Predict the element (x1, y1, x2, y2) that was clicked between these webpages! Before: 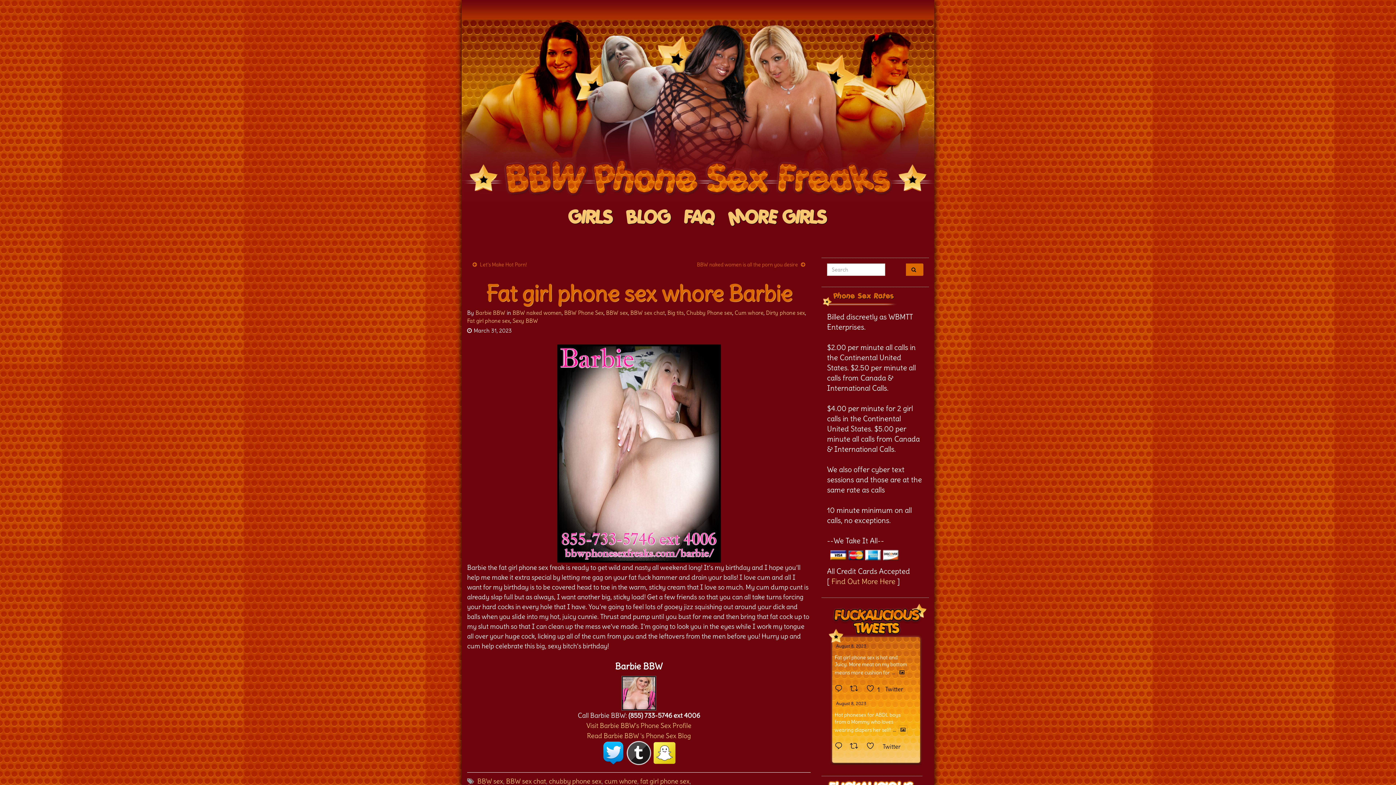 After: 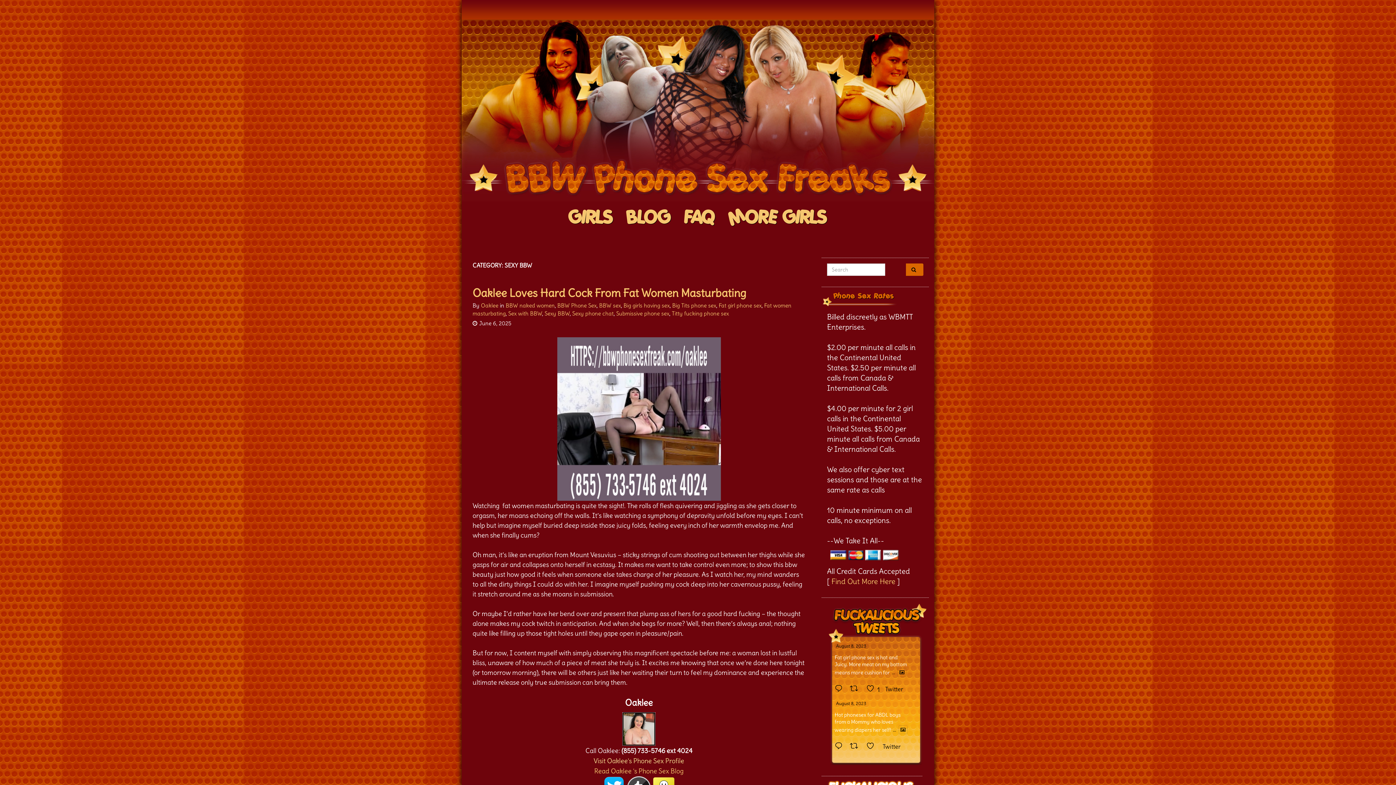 Action: label: Sexy BBW bbox: (512, 317, 538, 324)